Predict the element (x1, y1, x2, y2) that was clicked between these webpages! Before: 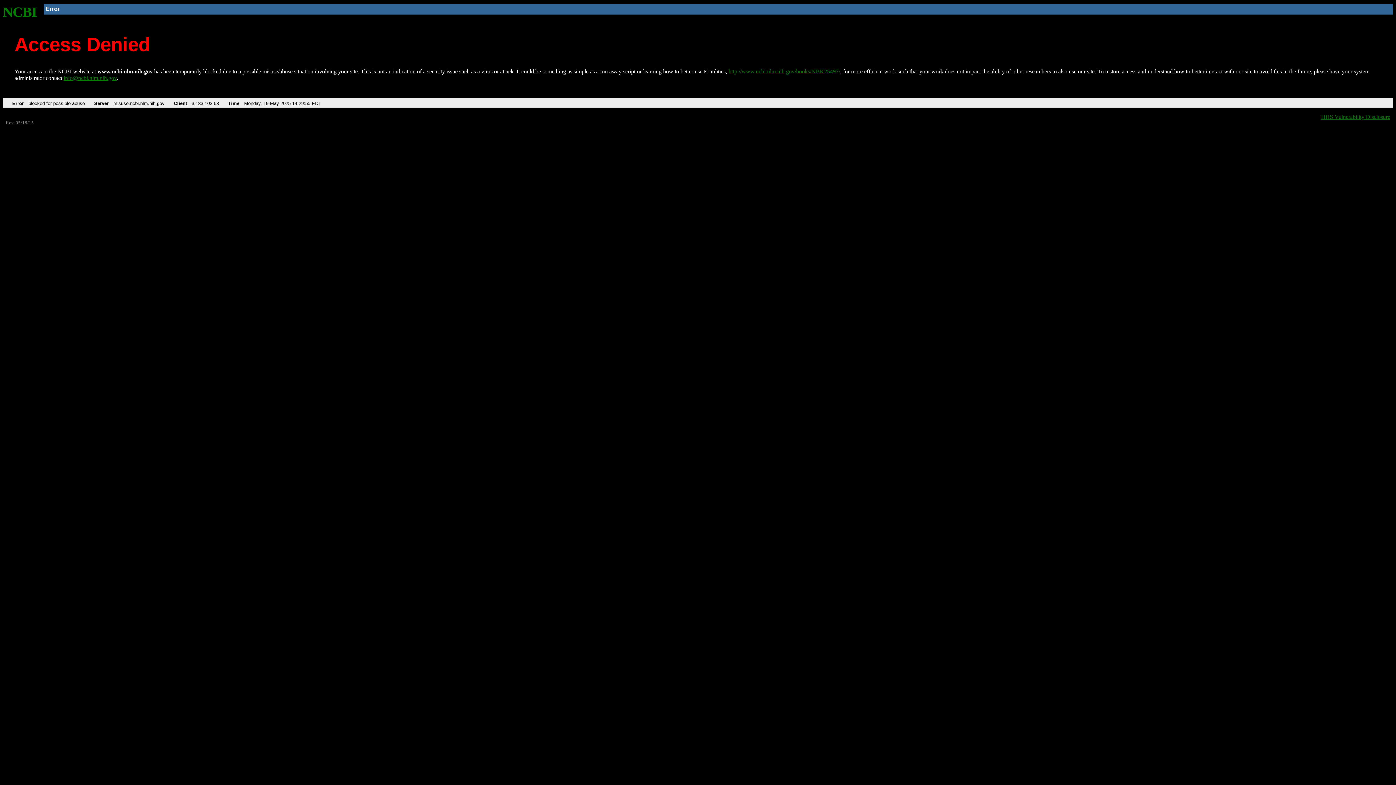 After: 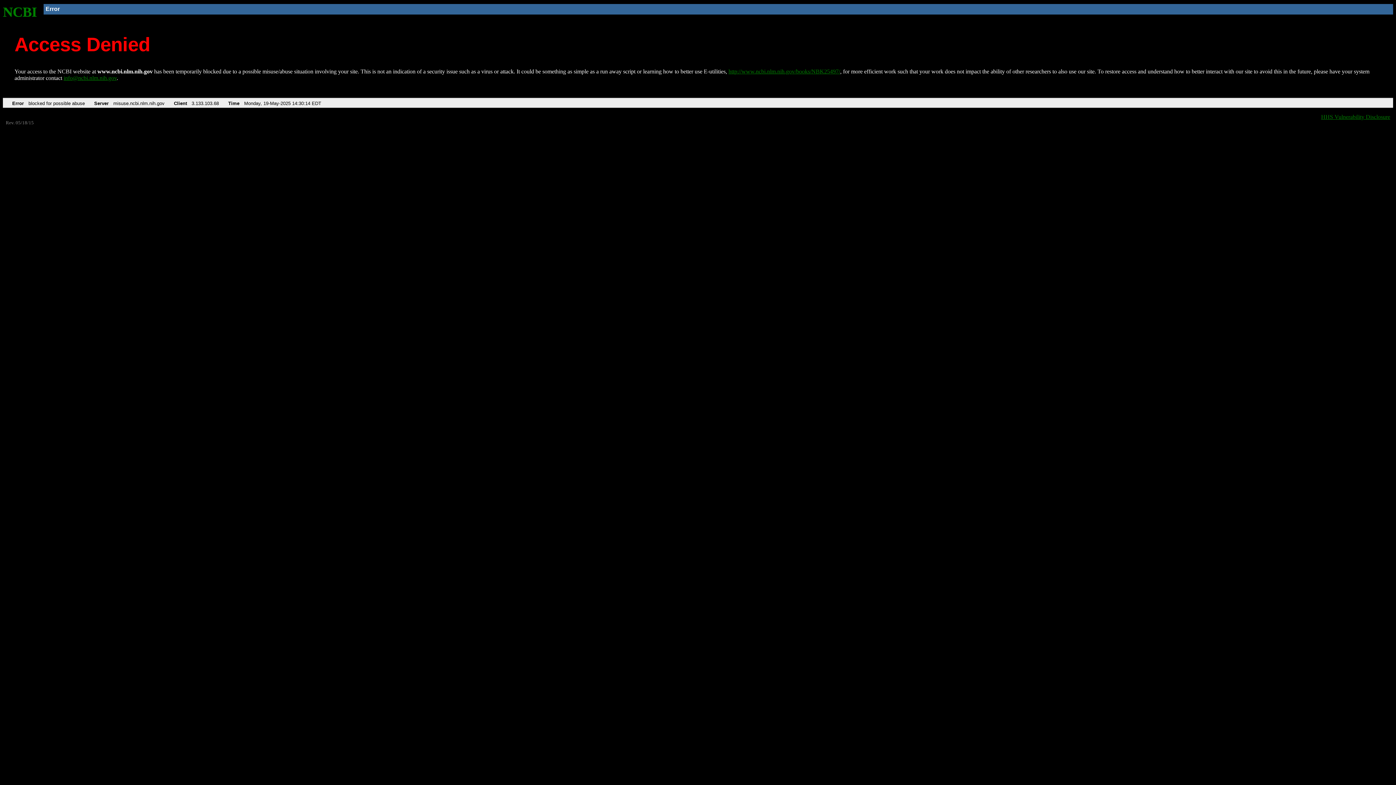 Action: label: http://www.ncbi.nlm.nih.gov/books/NBK25497/ bbox: (728, 68, 840, 74)